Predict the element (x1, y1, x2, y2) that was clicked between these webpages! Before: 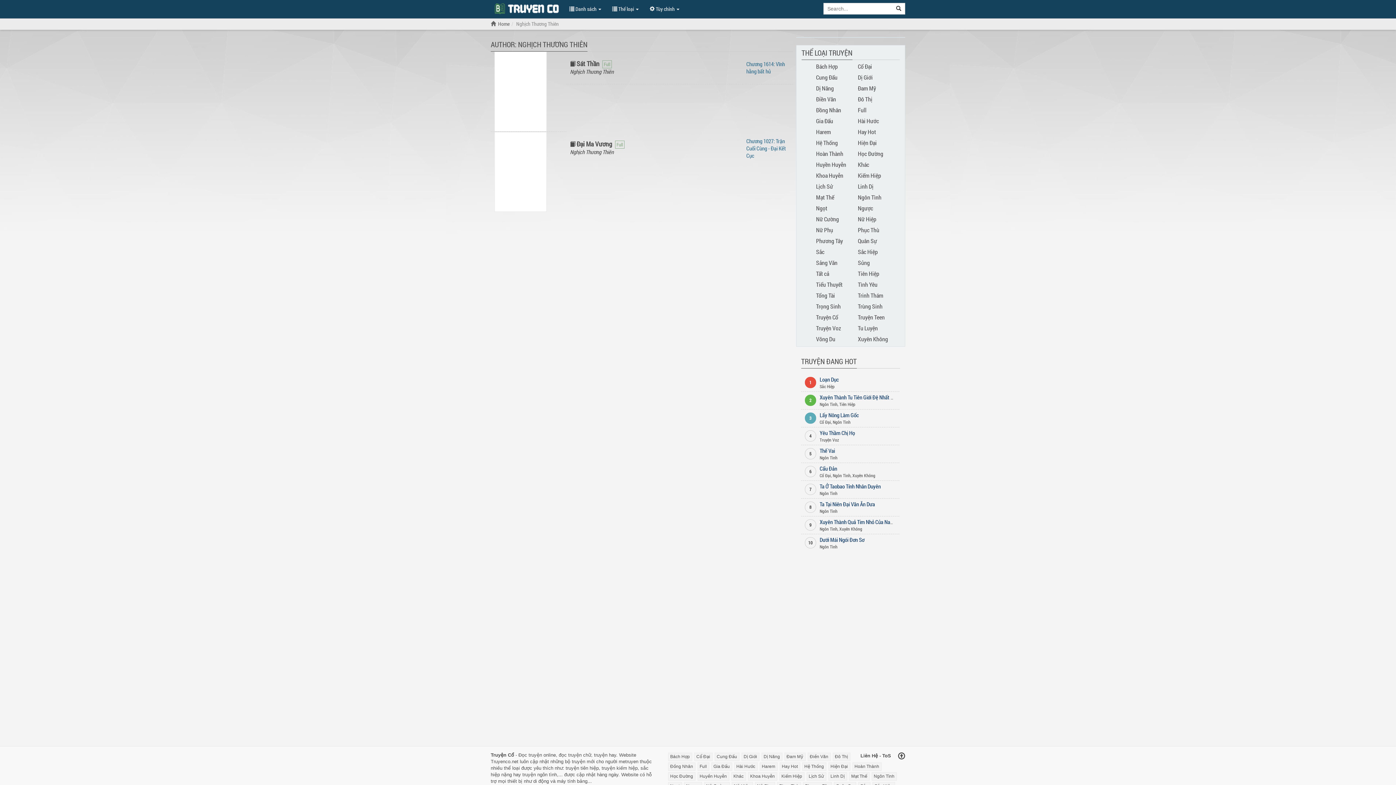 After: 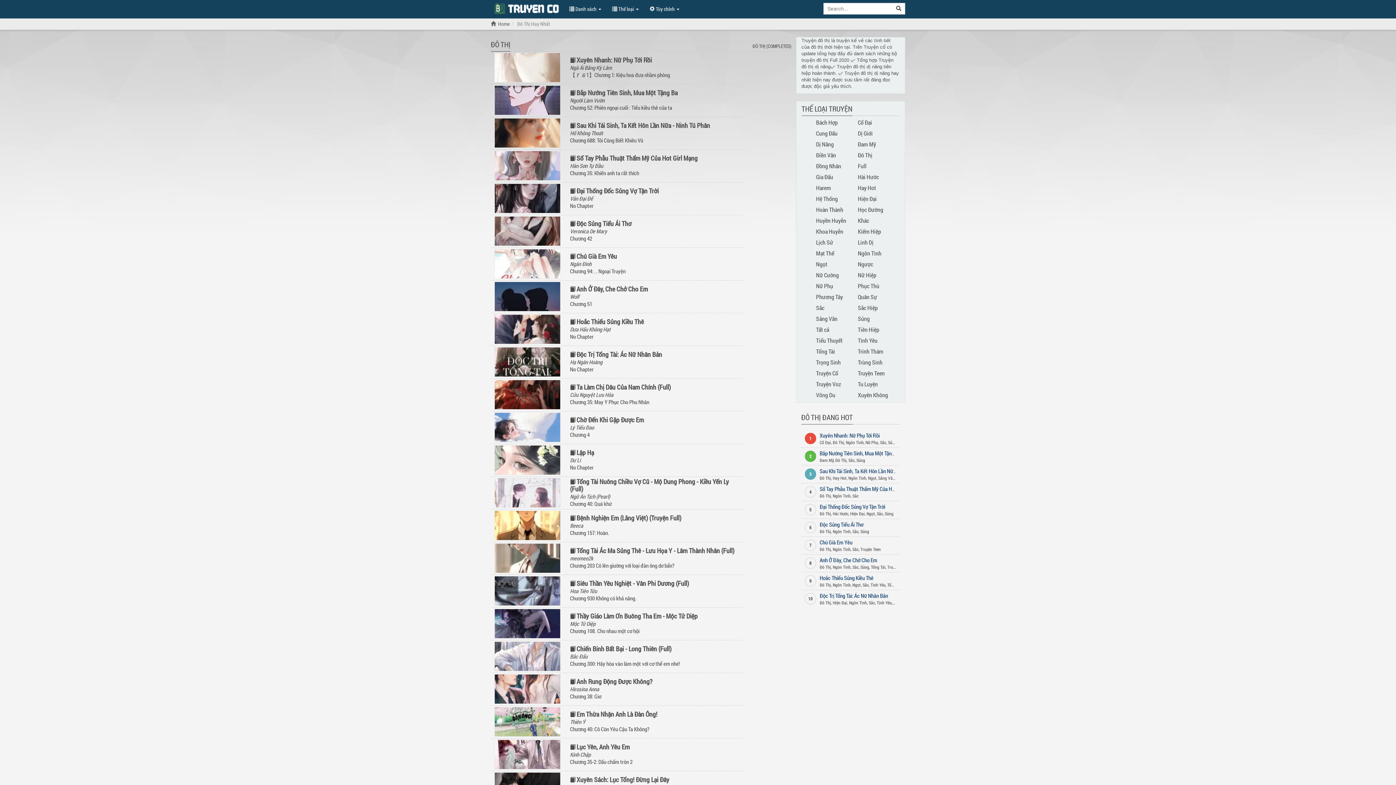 Action: label: Đô Thị bbox: (832, 753, 850, 761)